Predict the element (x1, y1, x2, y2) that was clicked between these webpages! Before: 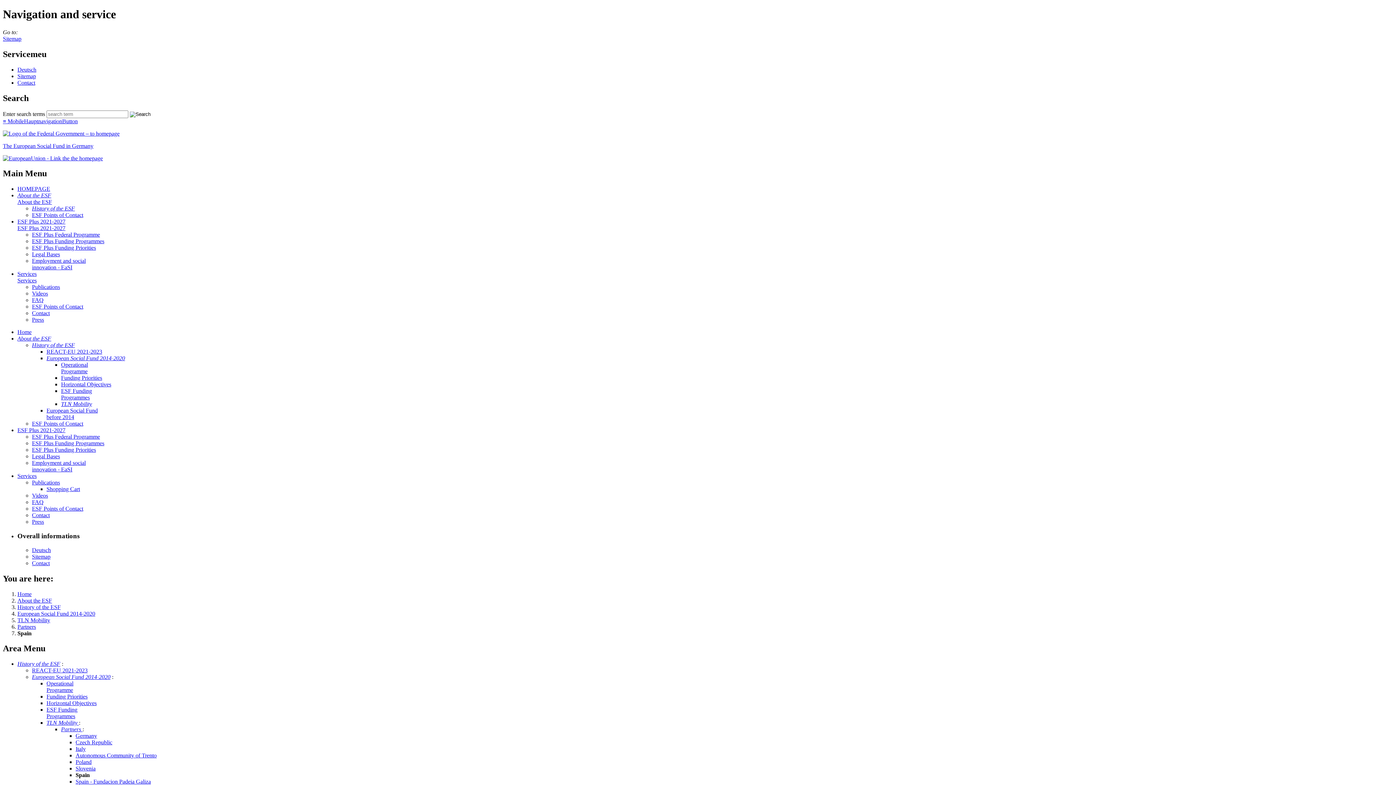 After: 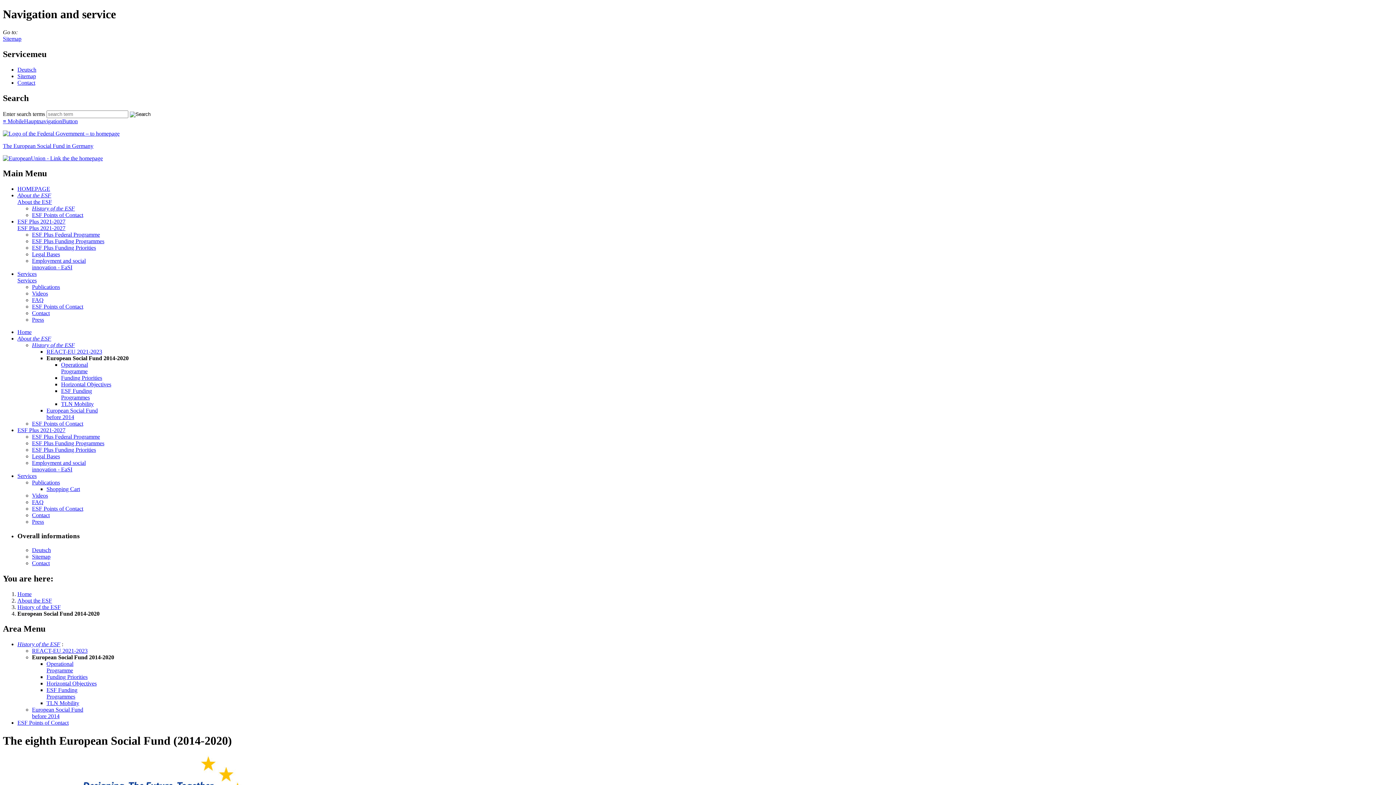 Action: label: Eu­ro­pean So­cial Fund 2014-2020 bbox: (46, 355, 125, 361)